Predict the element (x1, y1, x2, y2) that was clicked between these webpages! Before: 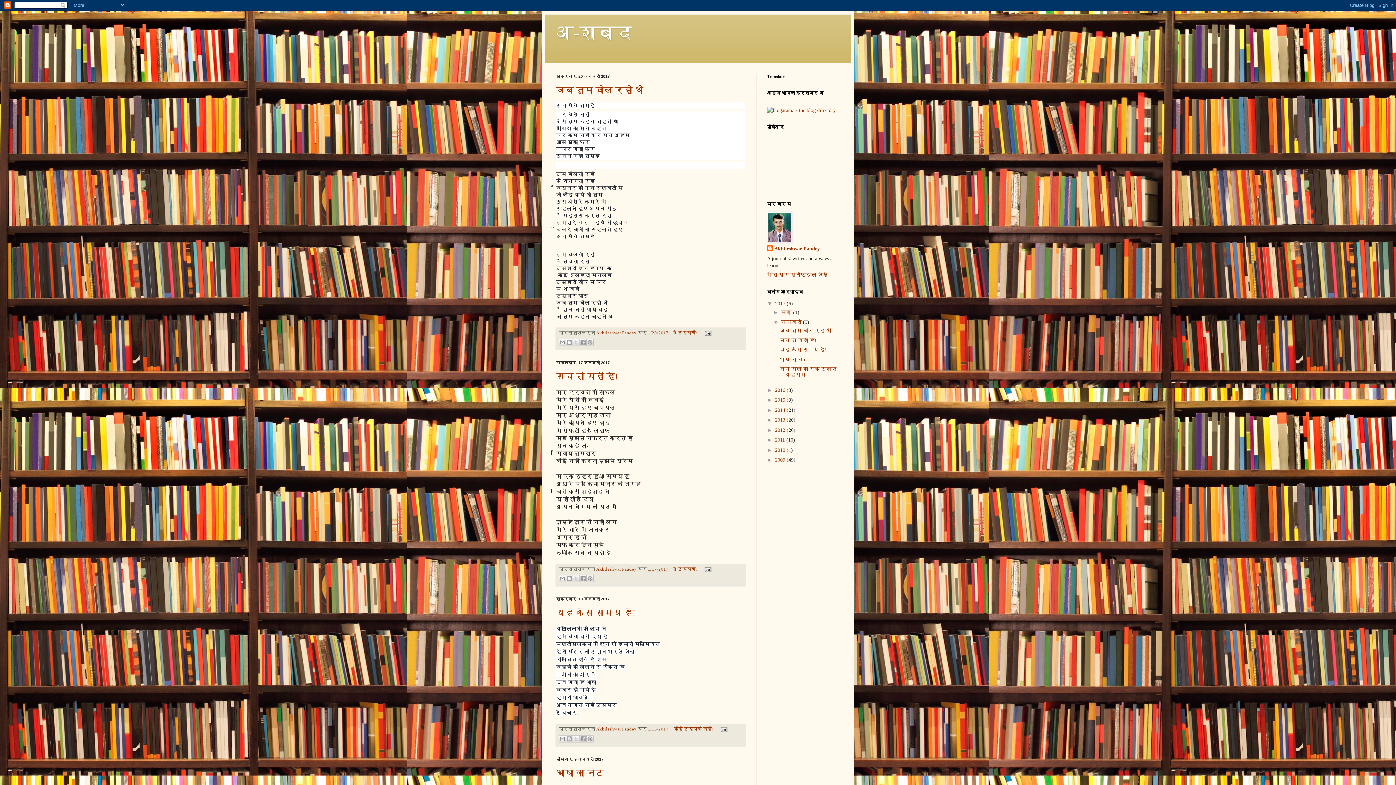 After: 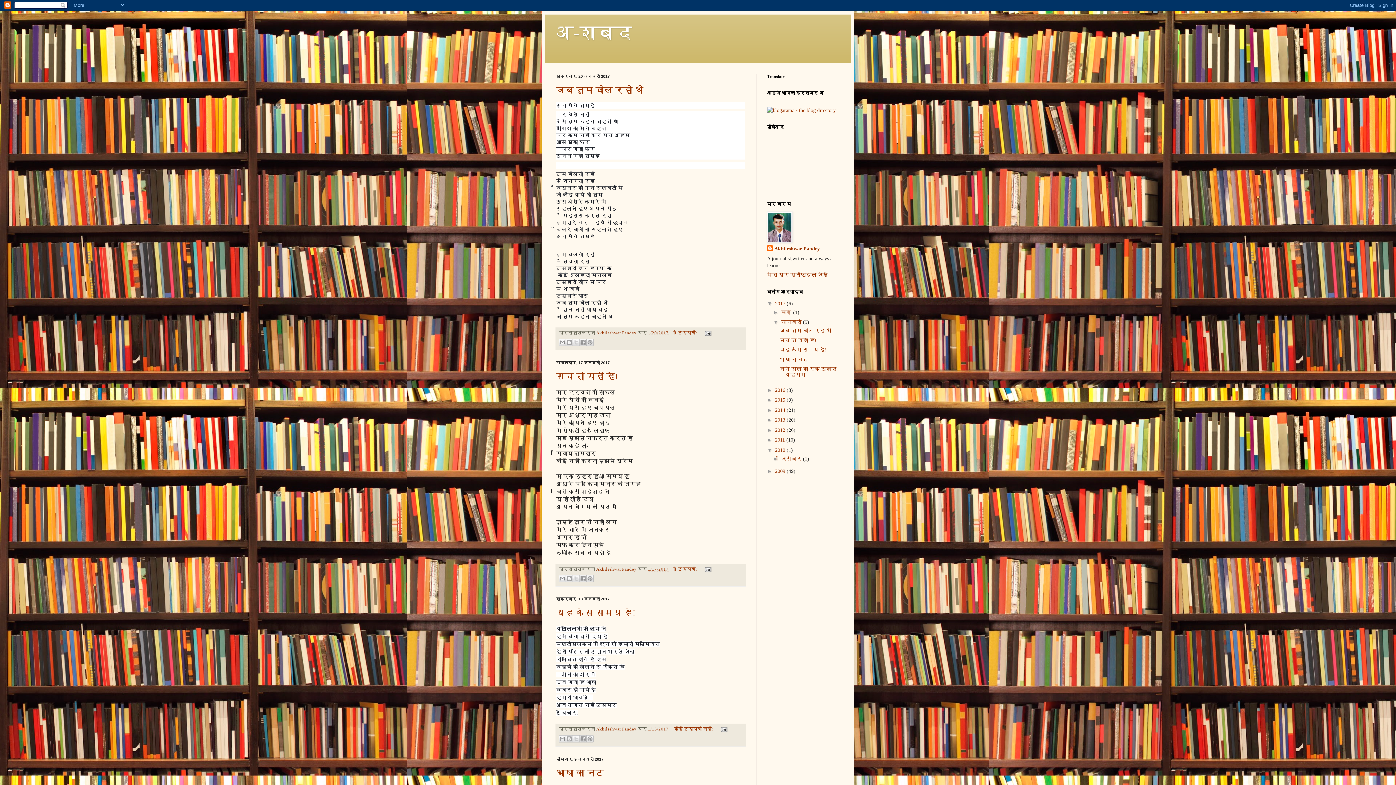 Action: bbox: (767, 447, 775, 452) label: ►  